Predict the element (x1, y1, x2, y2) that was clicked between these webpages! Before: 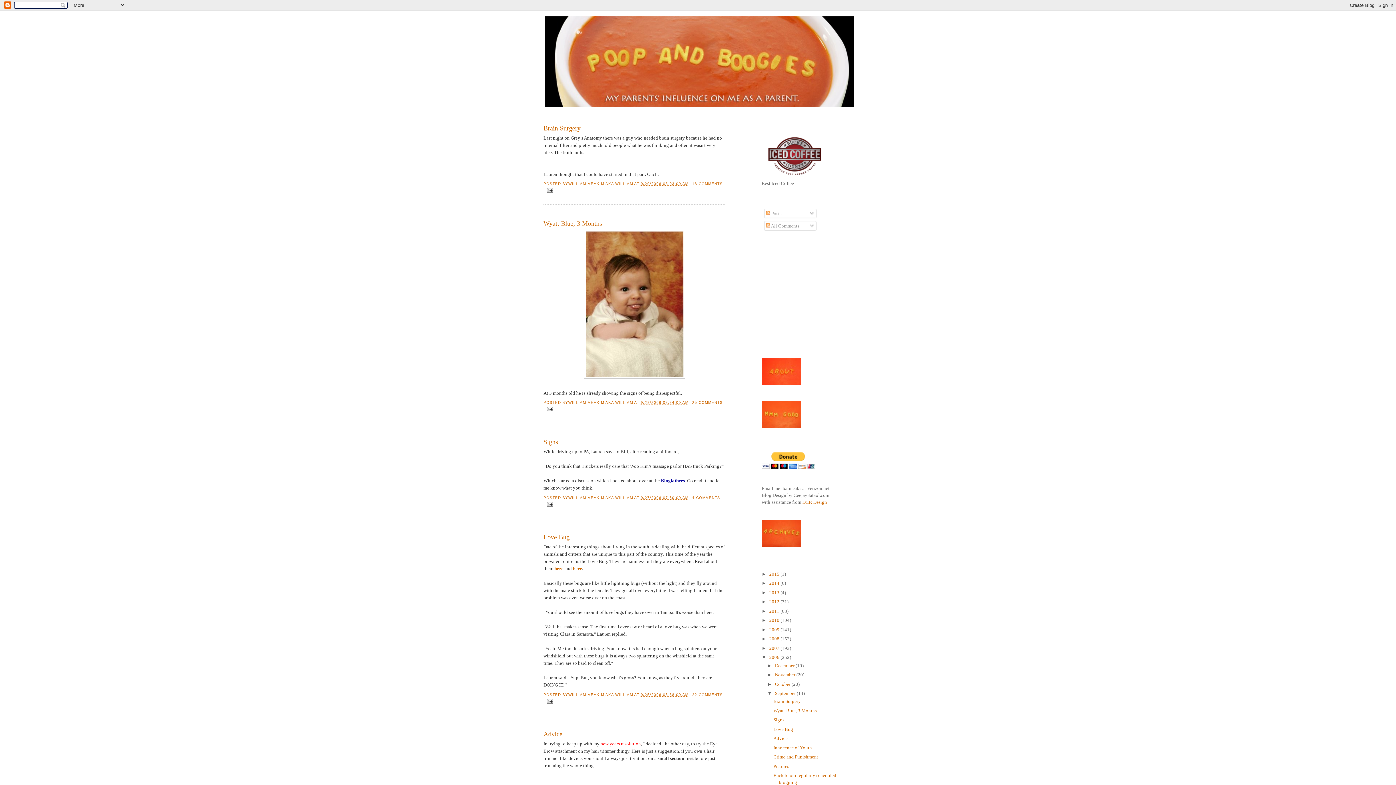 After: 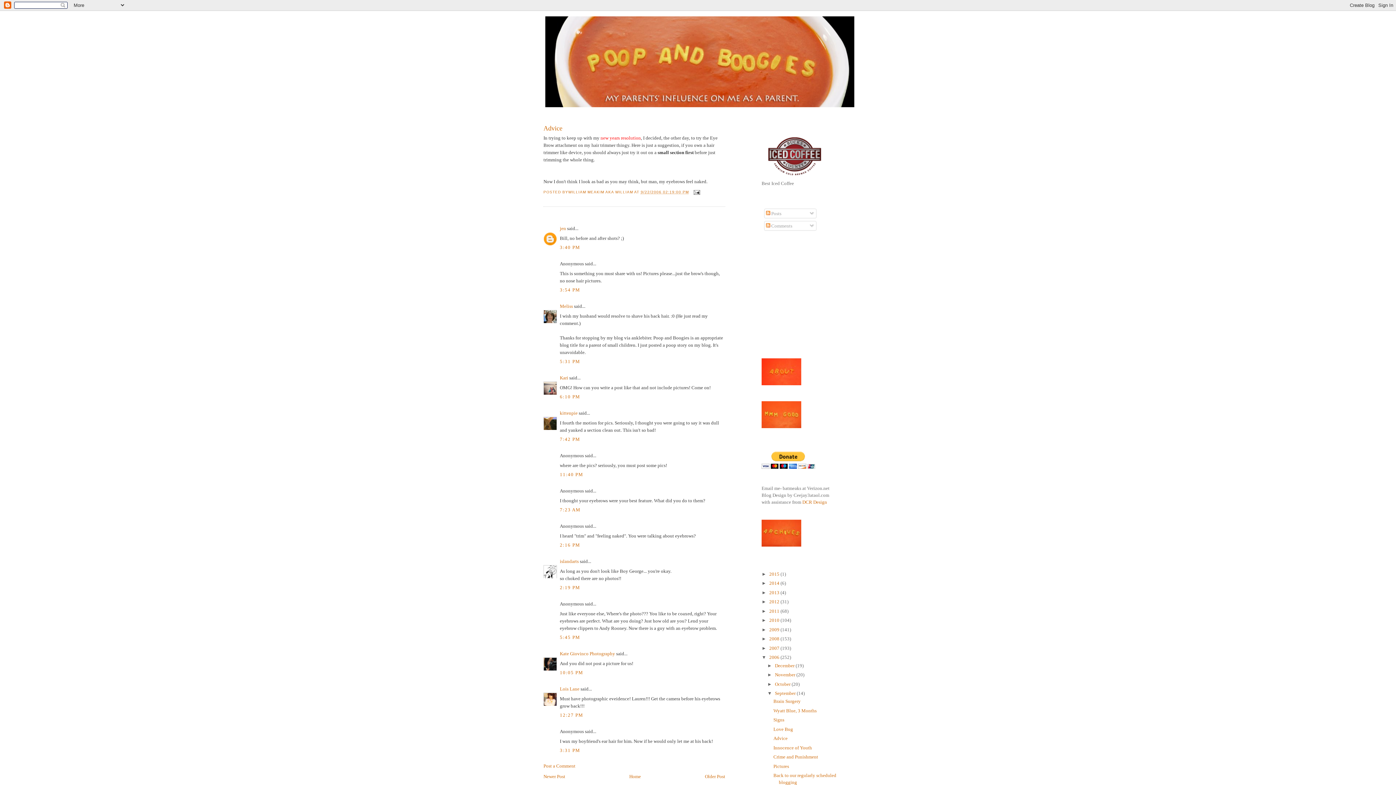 Action: bbox: (543, 730, 725, 739) label: Advice